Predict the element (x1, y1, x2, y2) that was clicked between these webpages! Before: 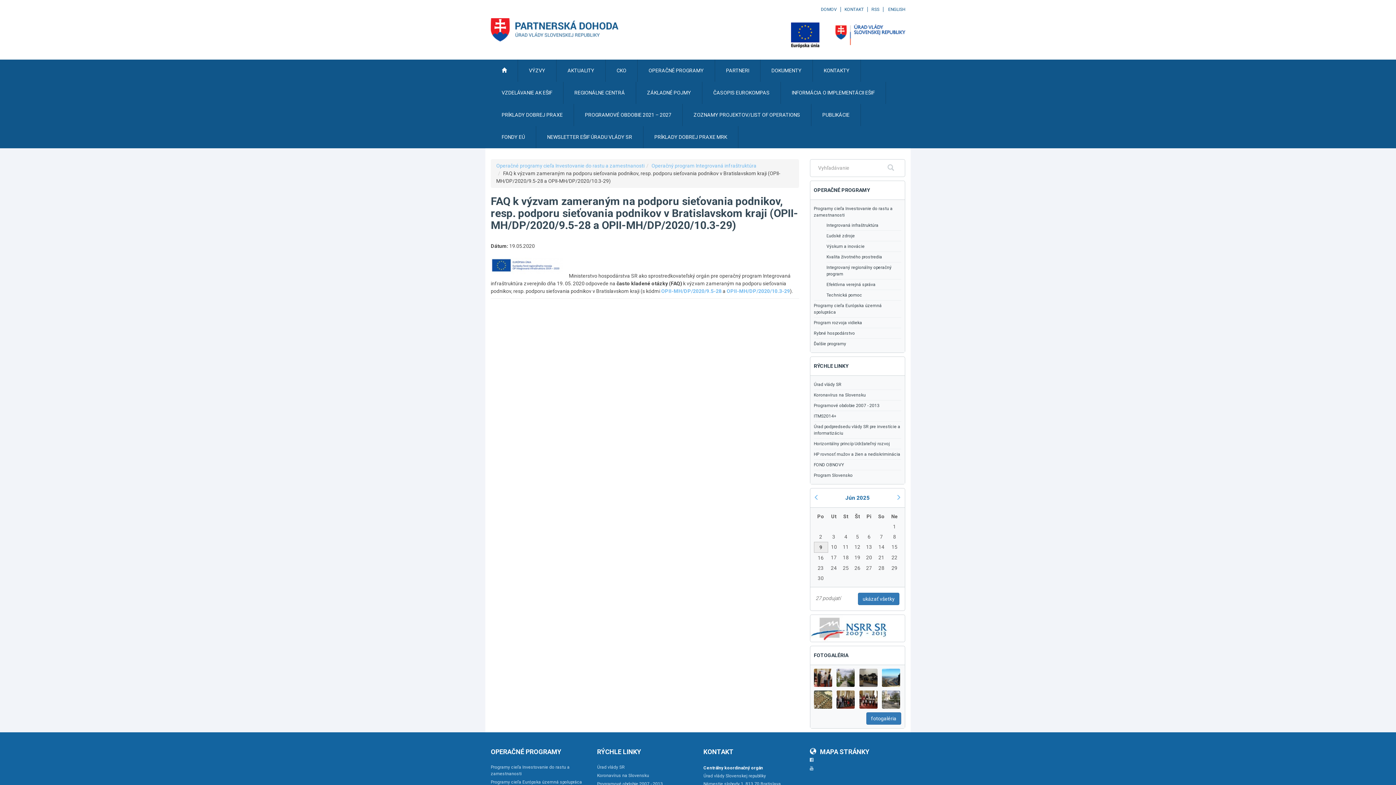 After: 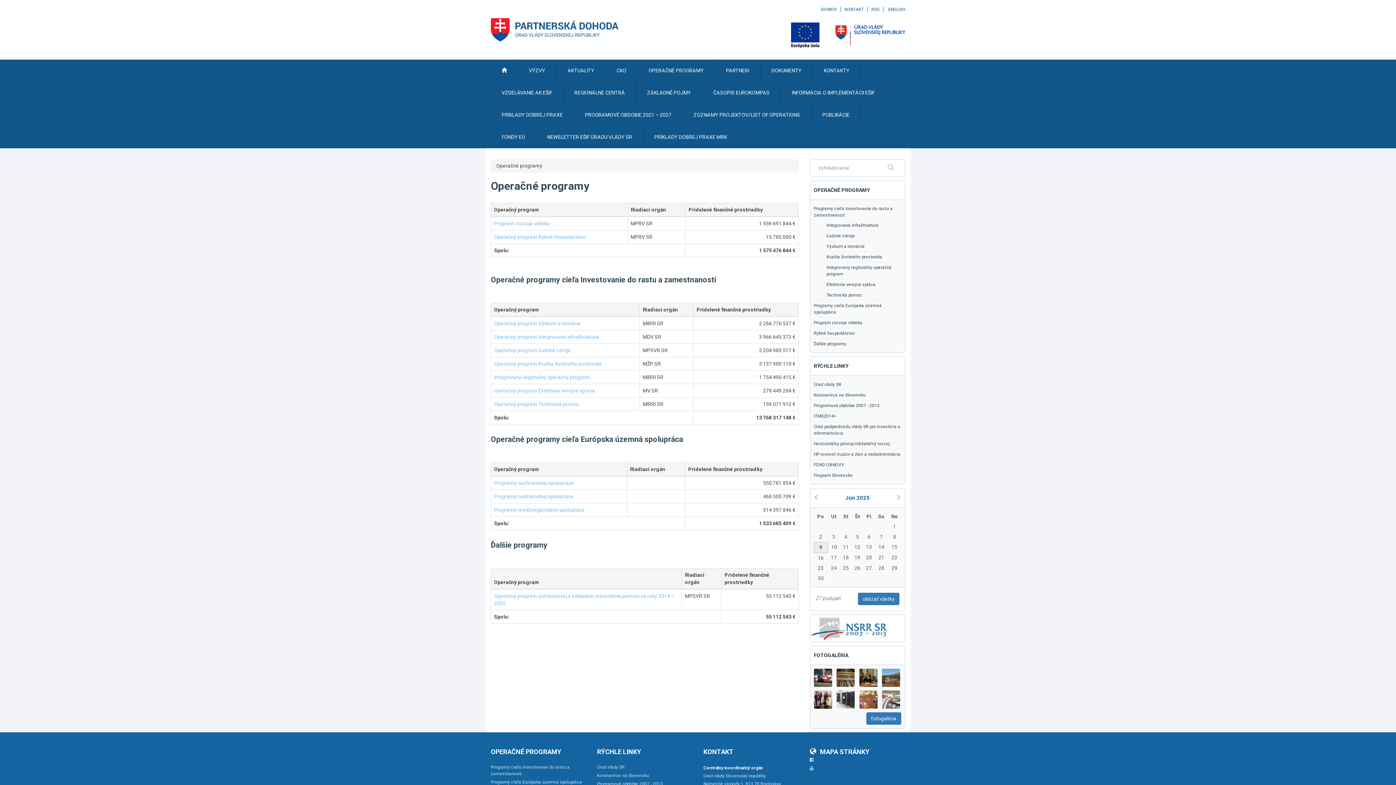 Action: bbox: (637, 59, 715, 81) label: OPERAČNÉ PROGRAMY